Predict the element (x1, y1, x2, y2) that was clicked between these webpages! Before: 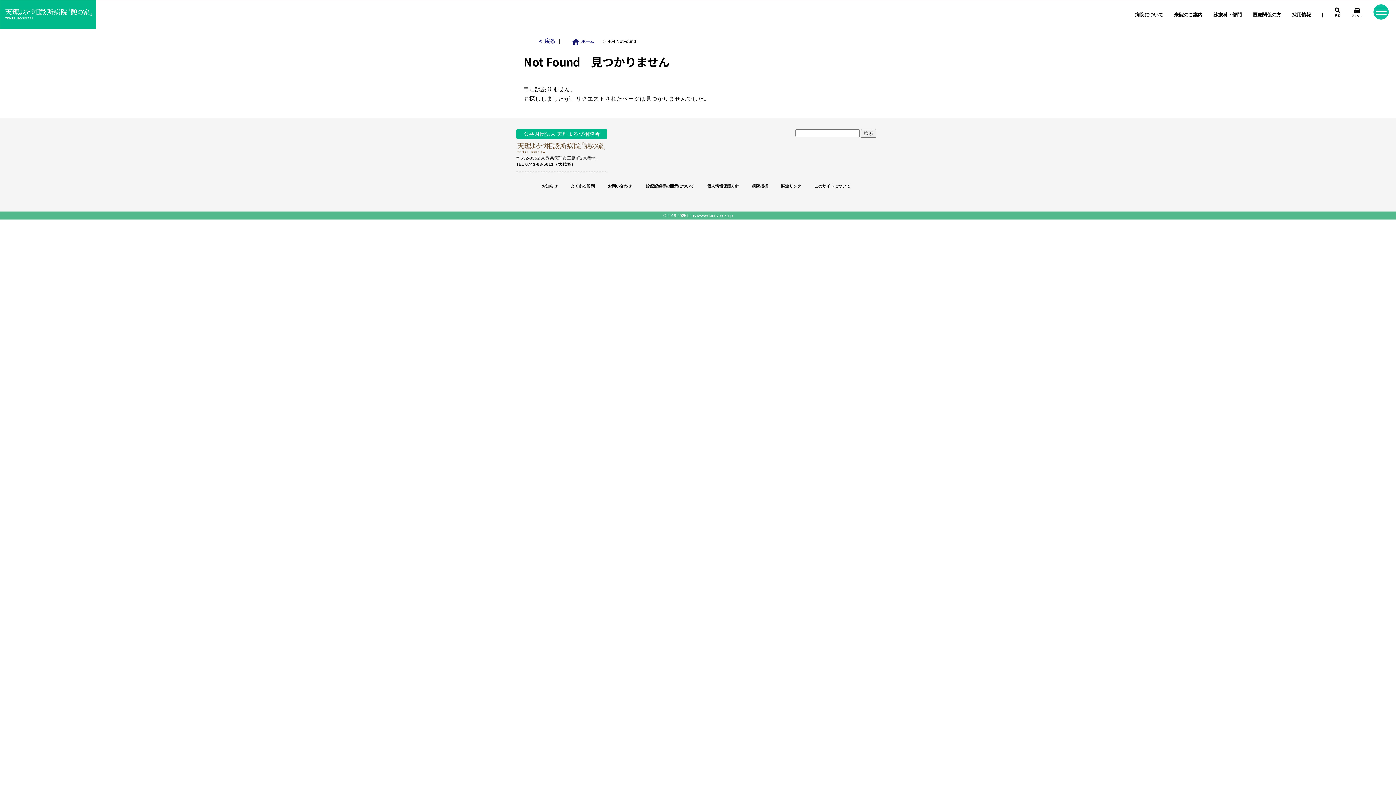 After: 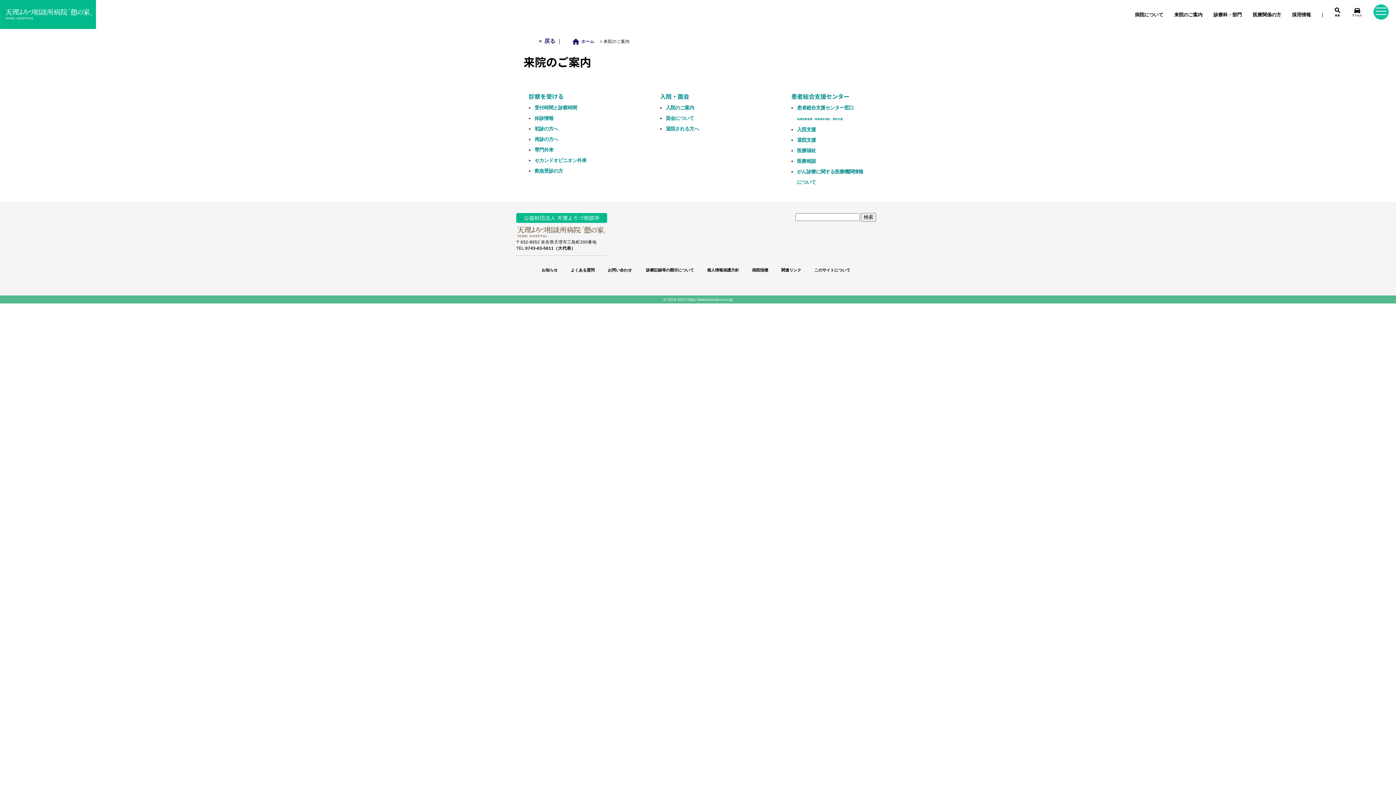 Action: label: 来院のご案内 bbox: (1174, 10, 1202, 18)